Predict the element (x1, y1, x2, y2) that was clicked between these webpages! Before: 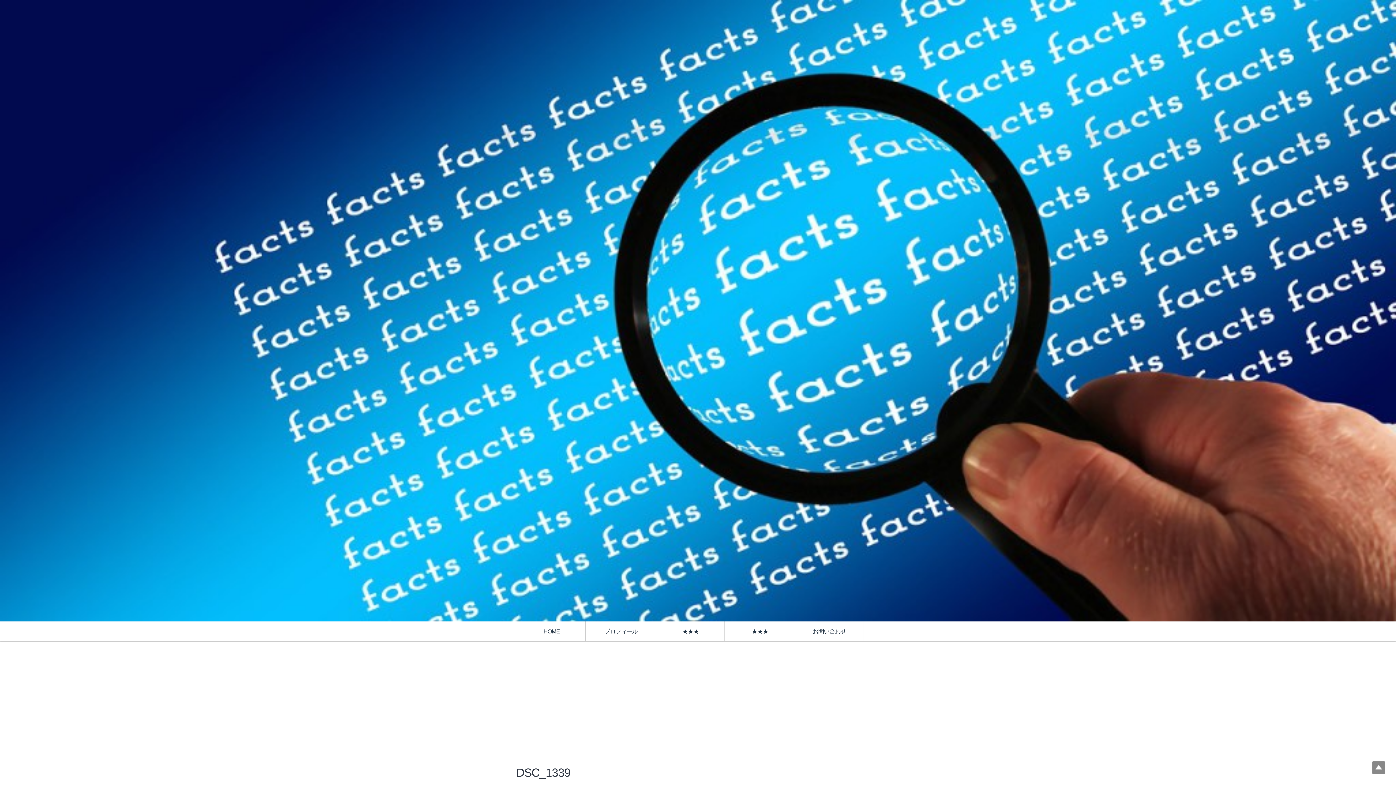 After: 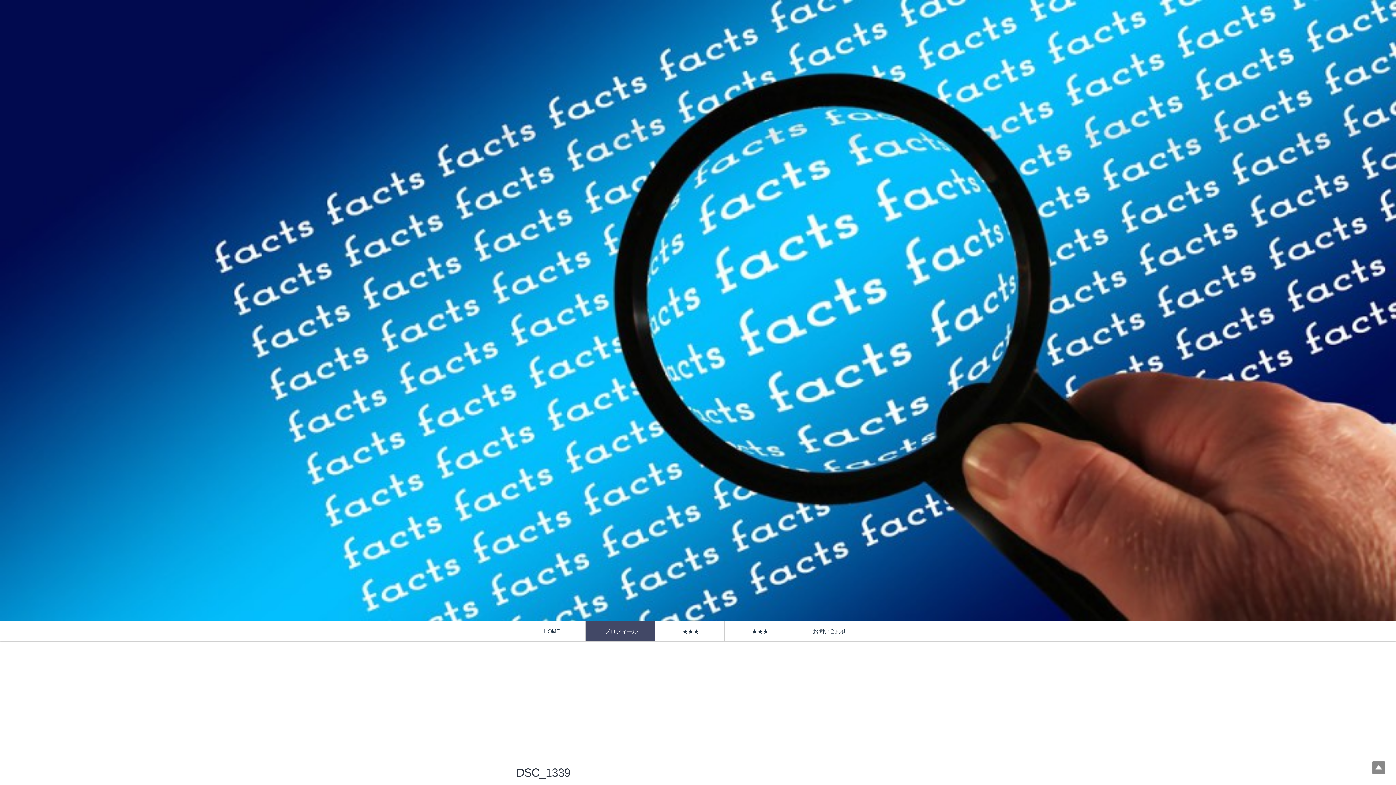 Action: bbox: (585, 621, 654, 642) label: プロフィール